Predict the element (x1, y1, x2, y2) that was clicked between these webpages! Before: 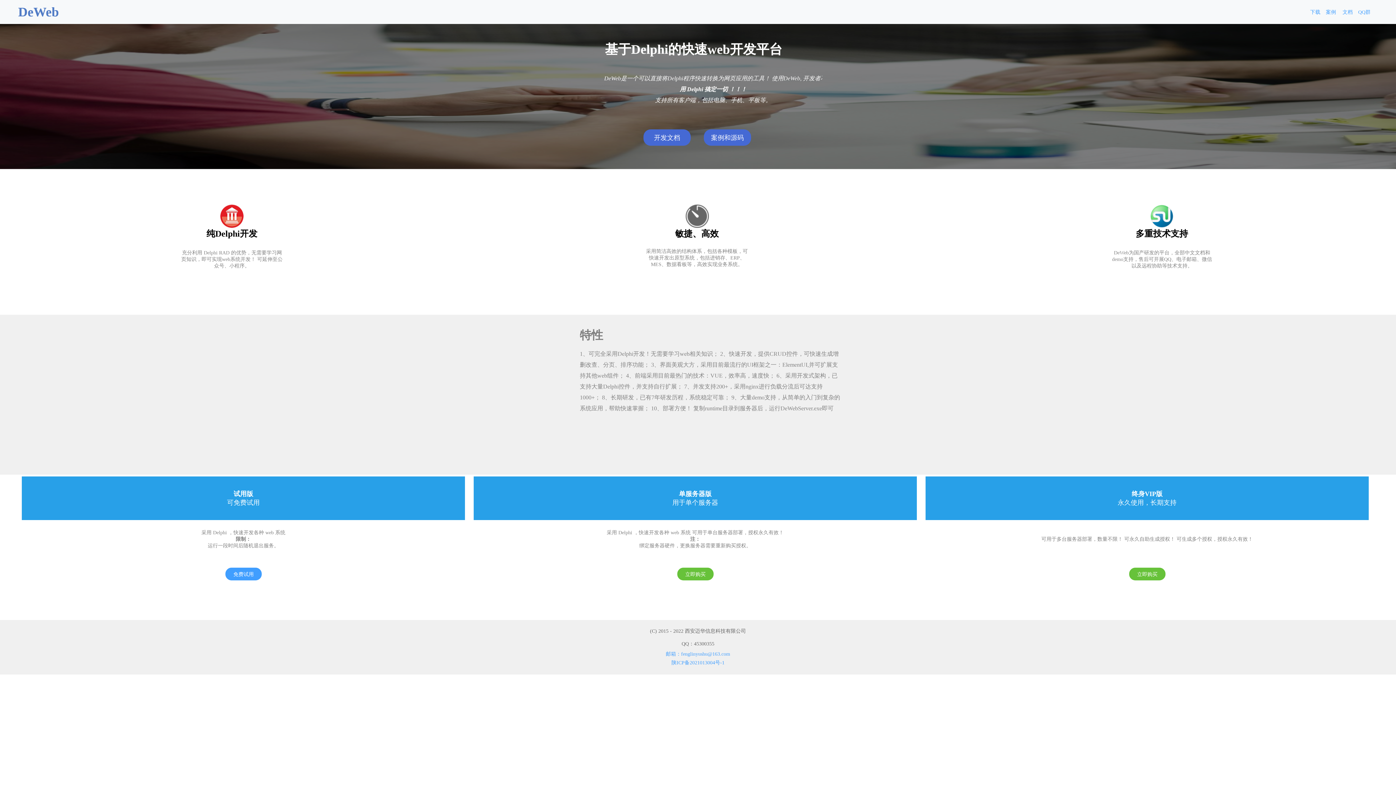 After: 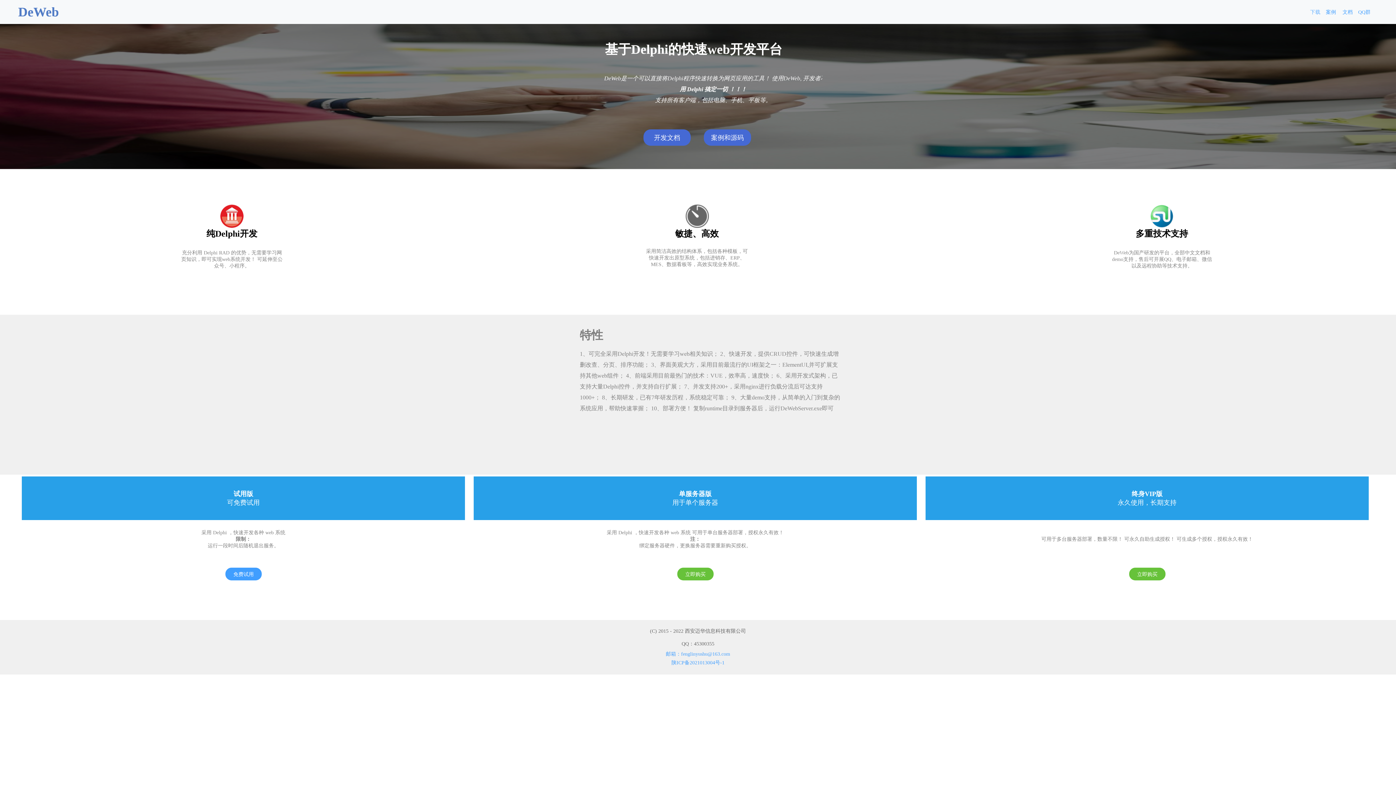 Action: label: 下载 bbox: (1308, 8, 1322, 16)